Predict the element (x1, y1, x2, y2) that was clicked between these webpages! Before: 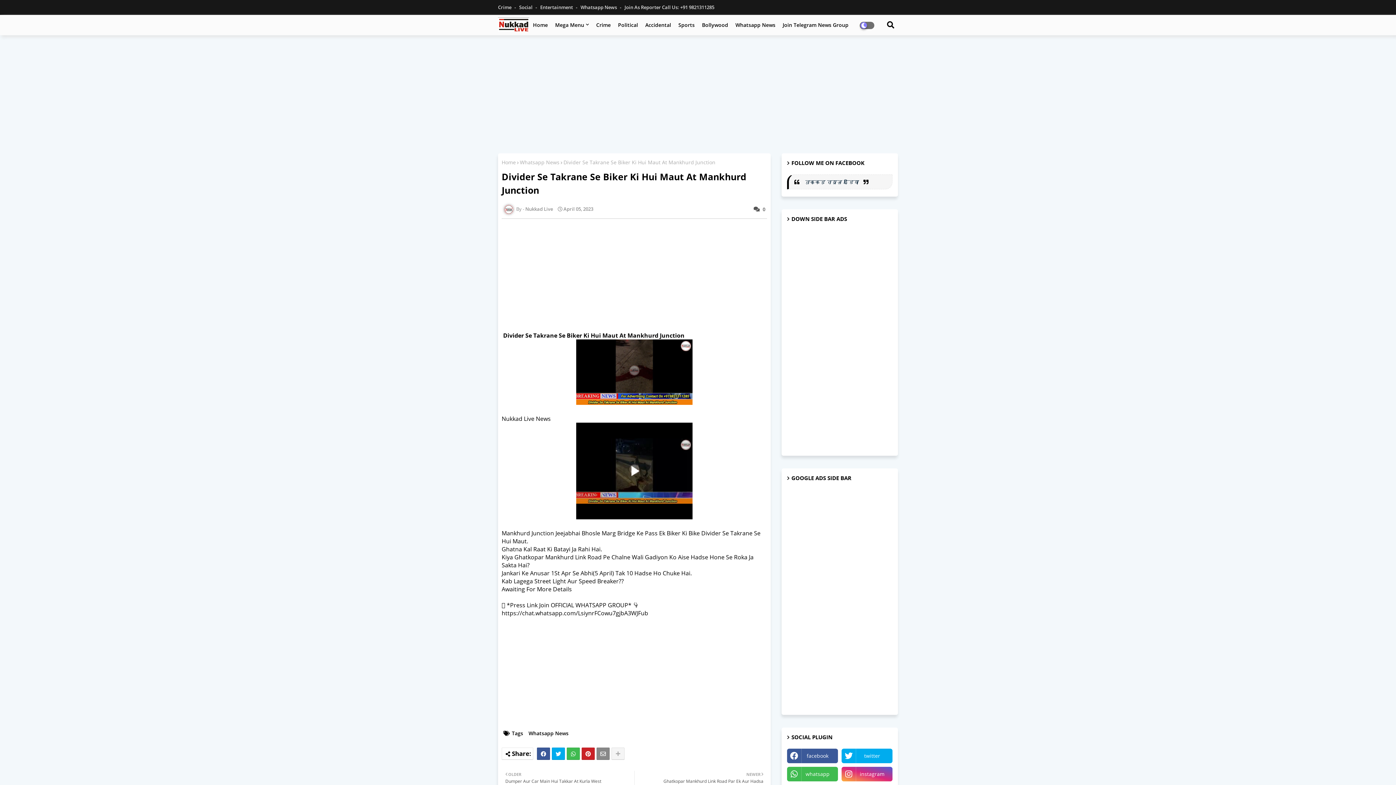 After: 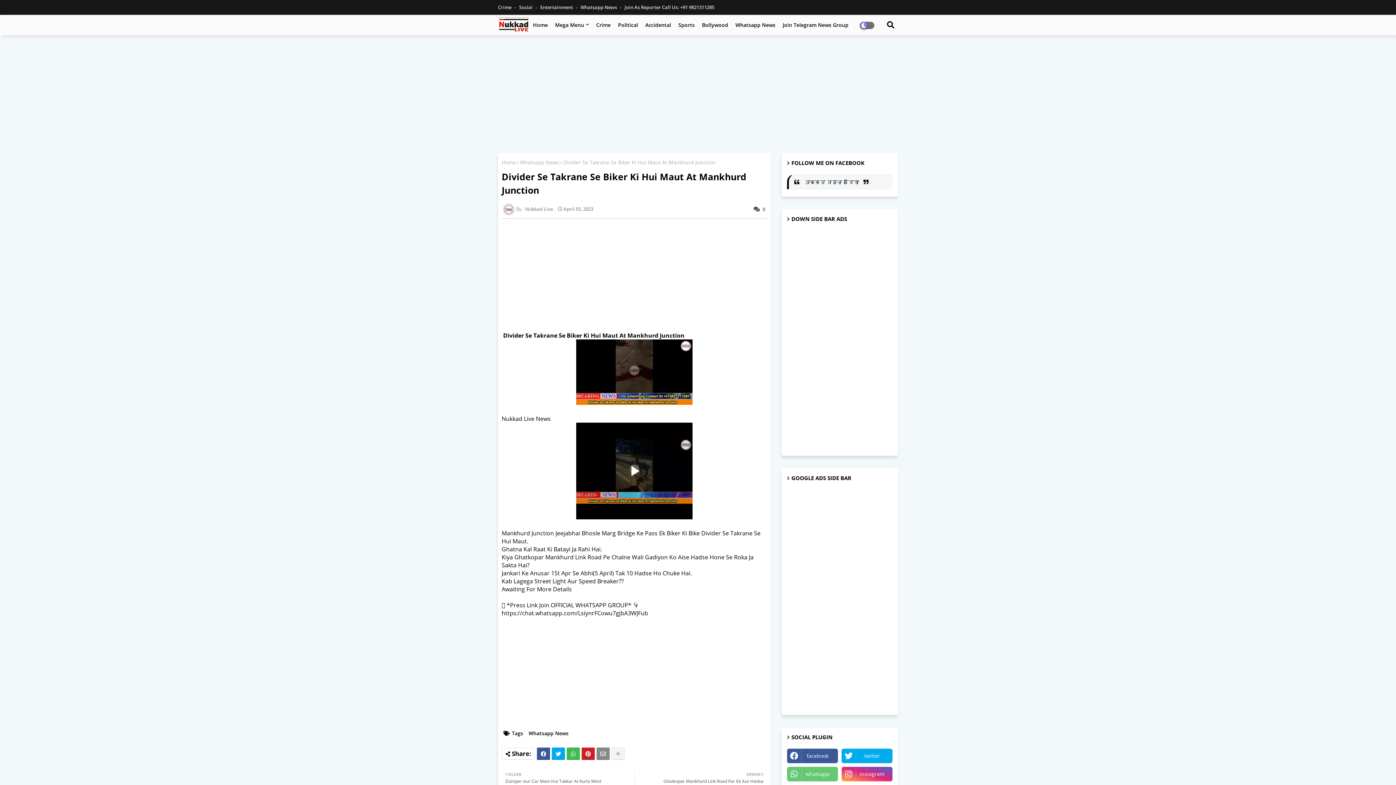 Action: label: whatsapp bbox: (787, 767, 838, 781)